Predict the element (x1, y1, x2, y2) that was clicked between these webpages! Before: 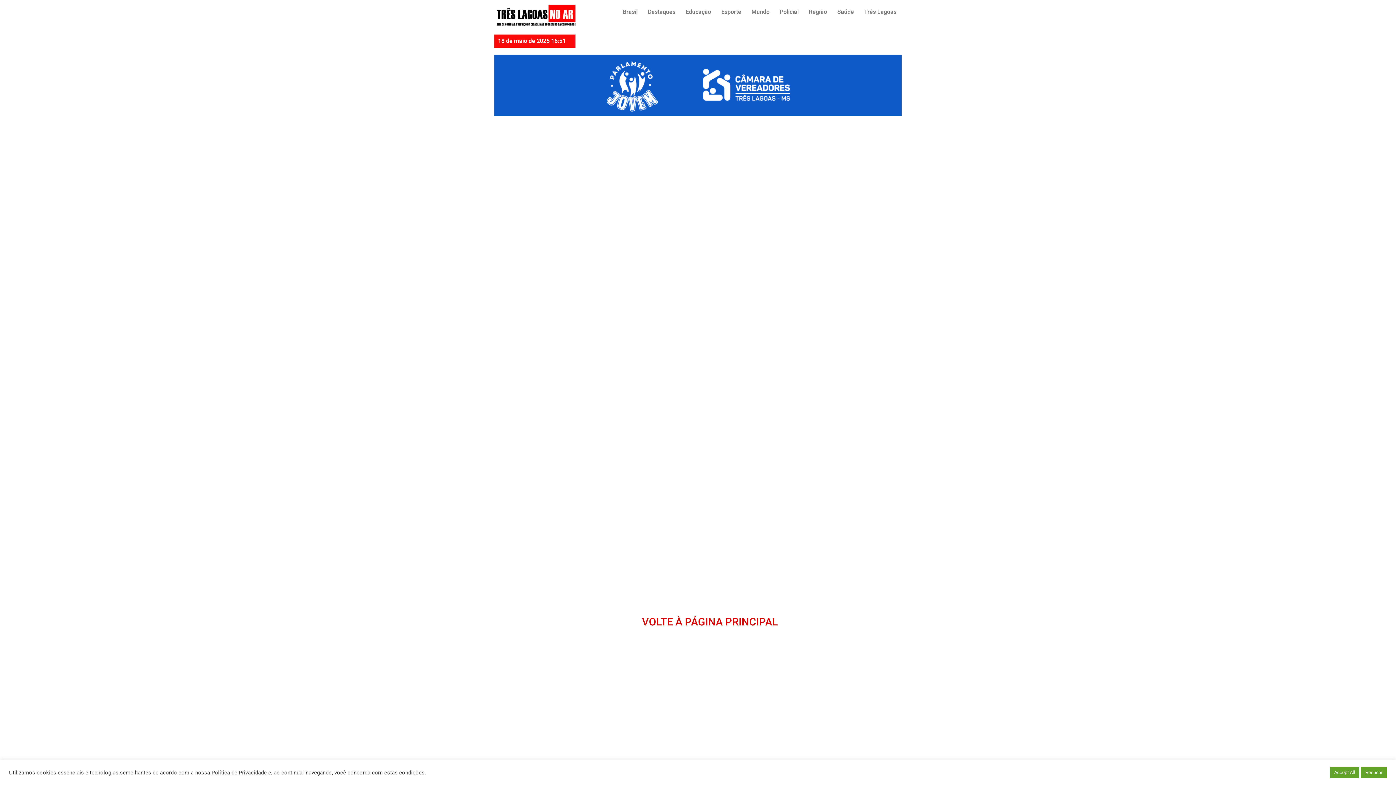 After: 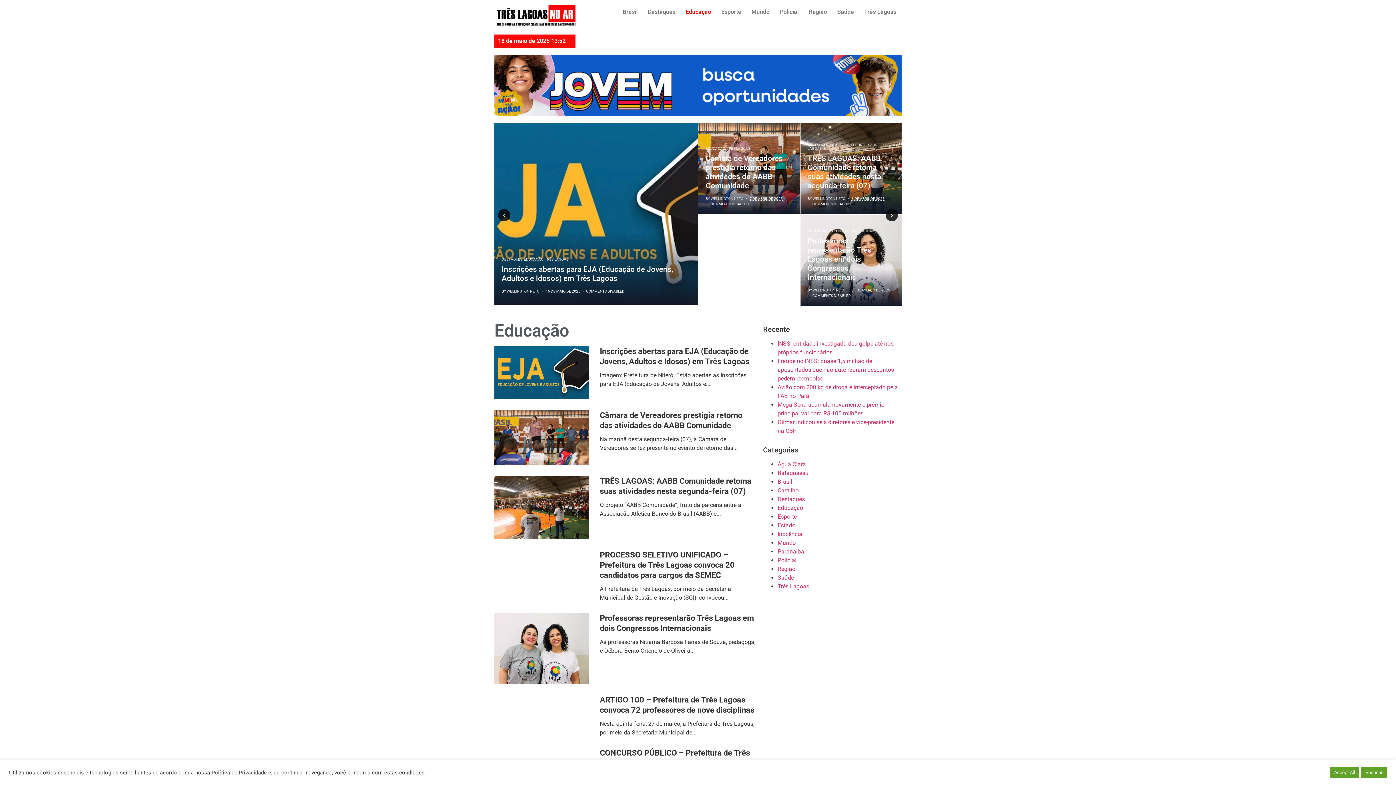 Action: bbox: (680, 3, 716, 20) label: Educação